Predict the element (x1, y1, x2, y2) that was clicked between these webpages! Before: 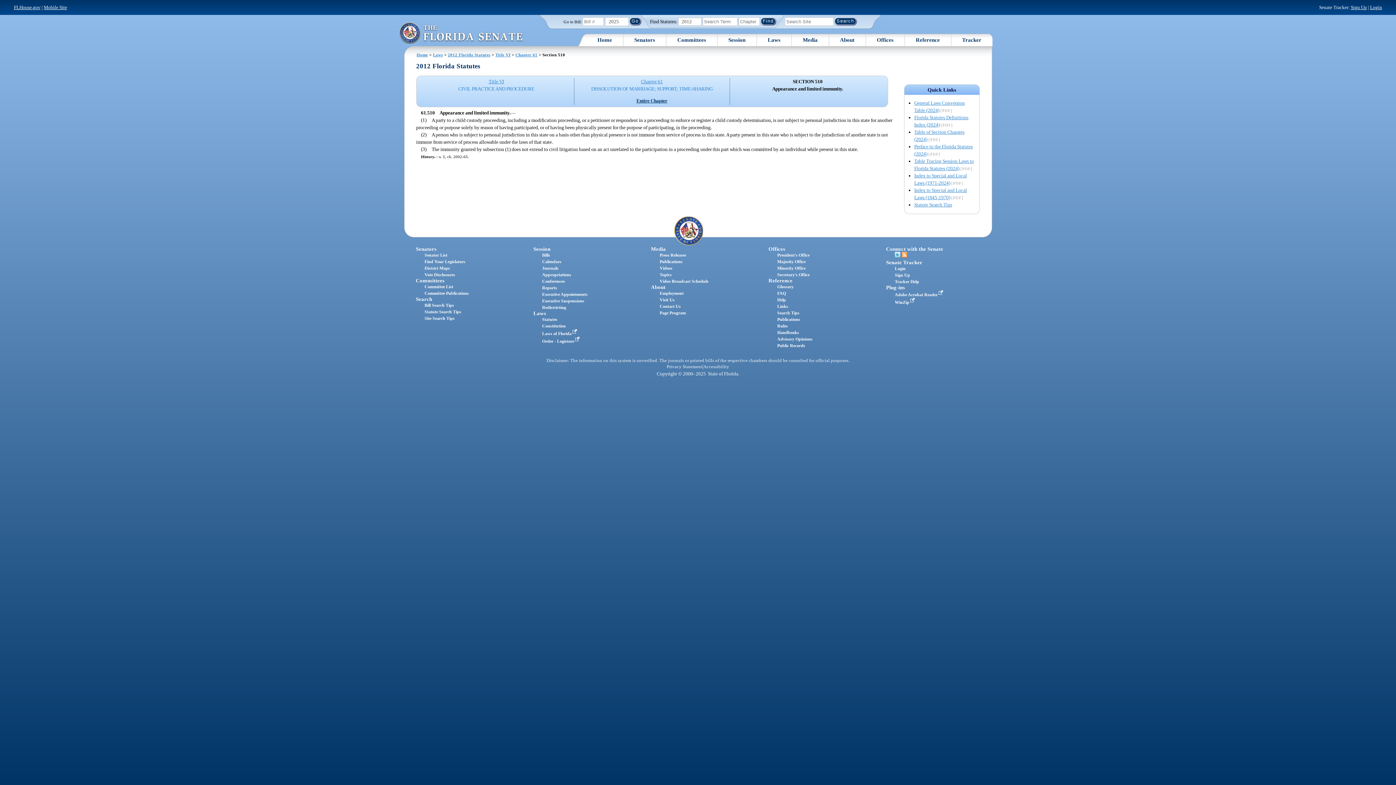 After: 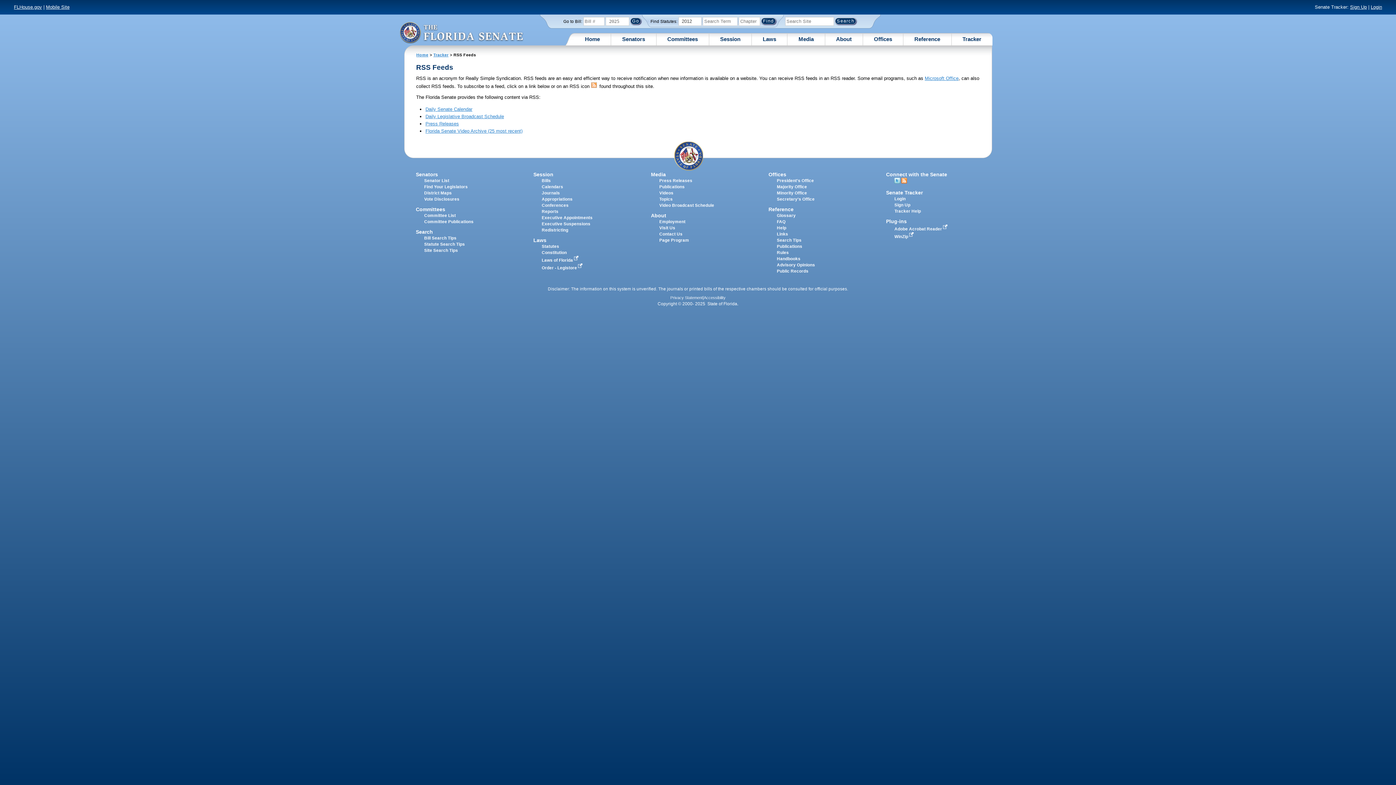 Action: label: RSS bbox: (901, 252, 907, 257)